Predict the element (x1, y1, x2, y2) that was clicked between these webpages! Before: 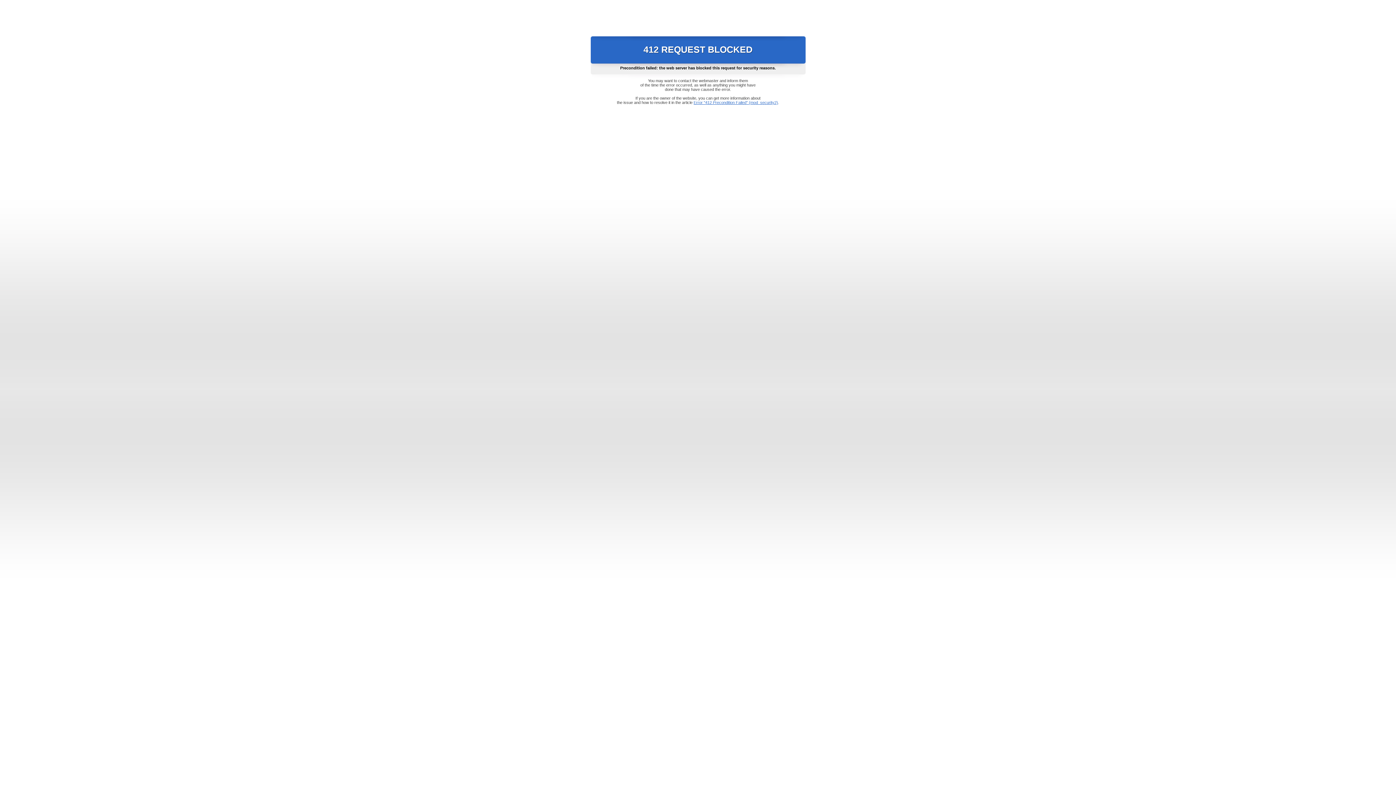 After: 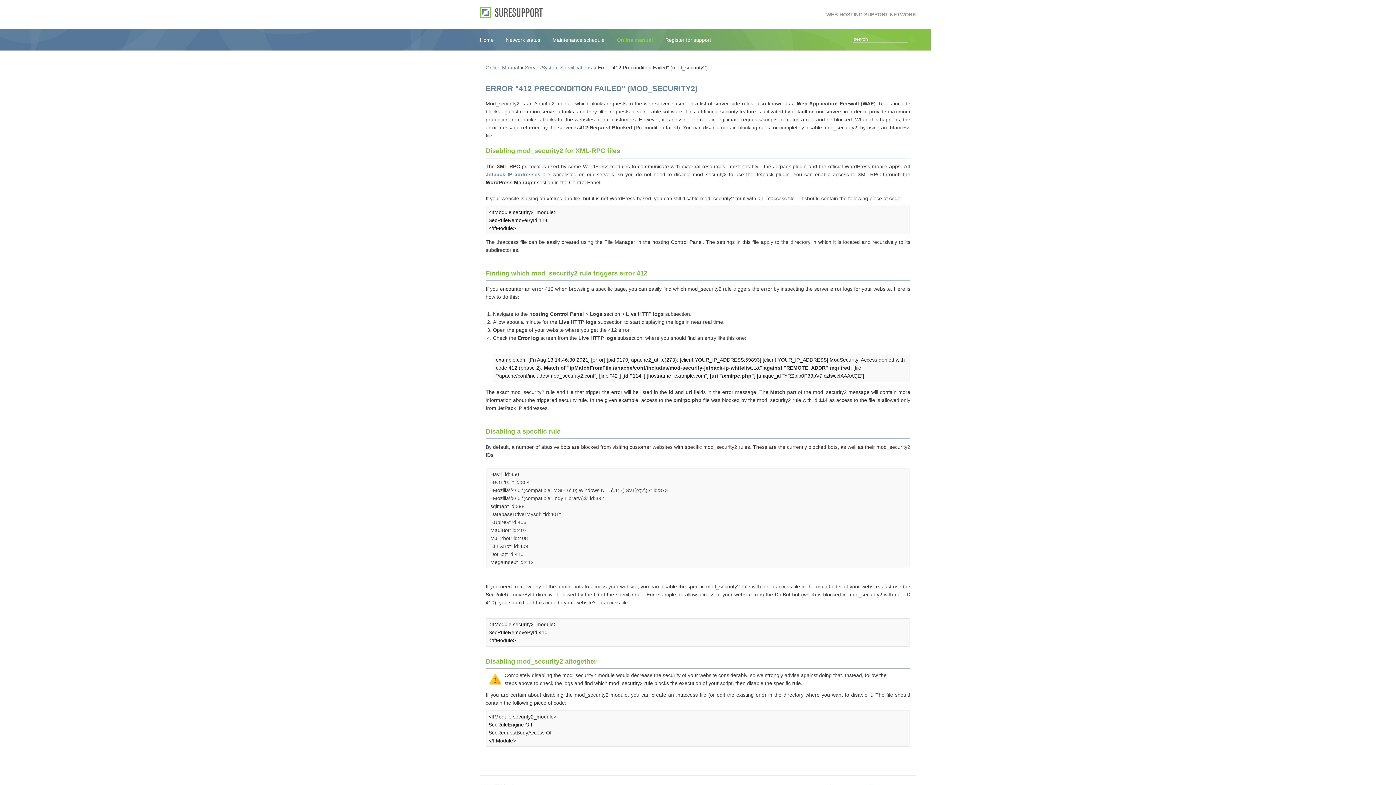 Action: bbox: (693, 100, 778, 104) label: Error "412 Precondition Failed" (mod_security2)